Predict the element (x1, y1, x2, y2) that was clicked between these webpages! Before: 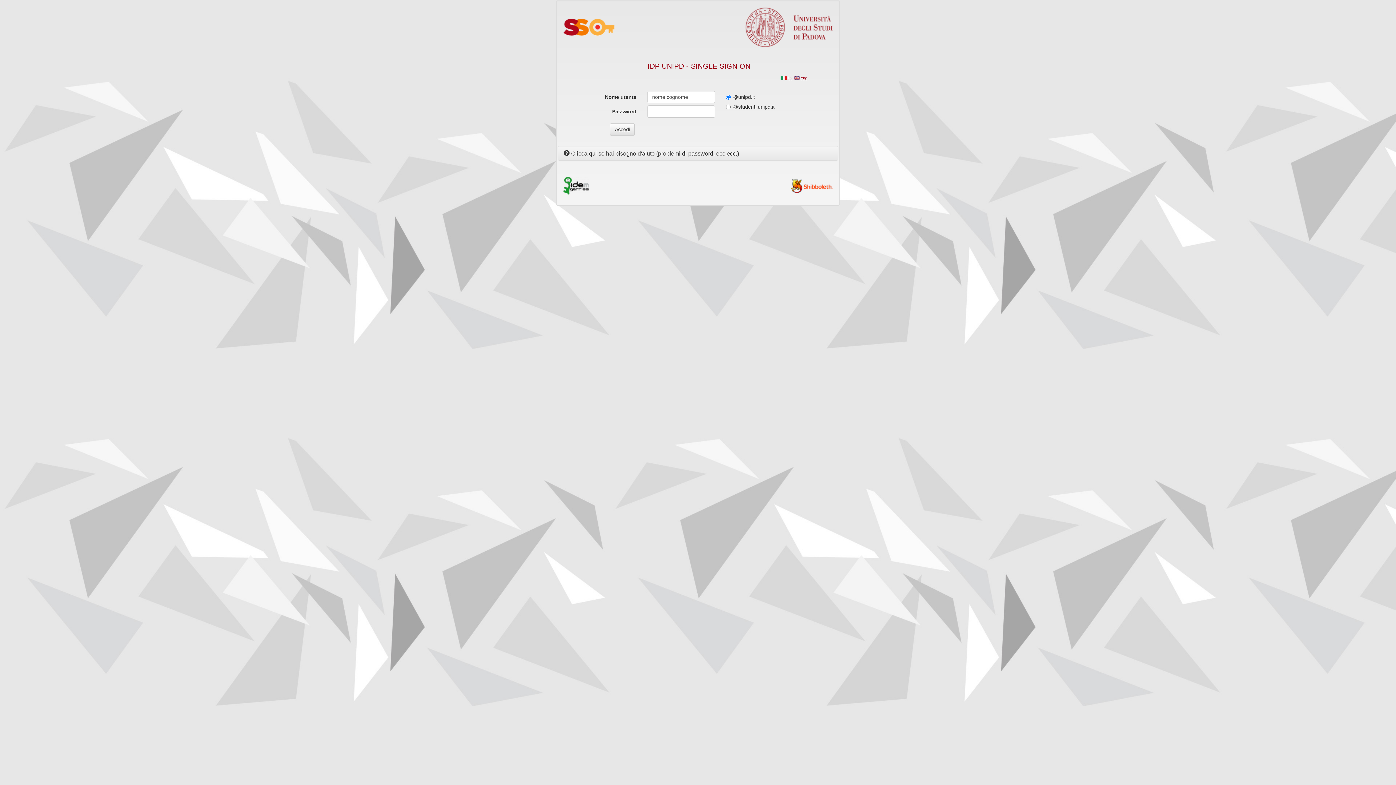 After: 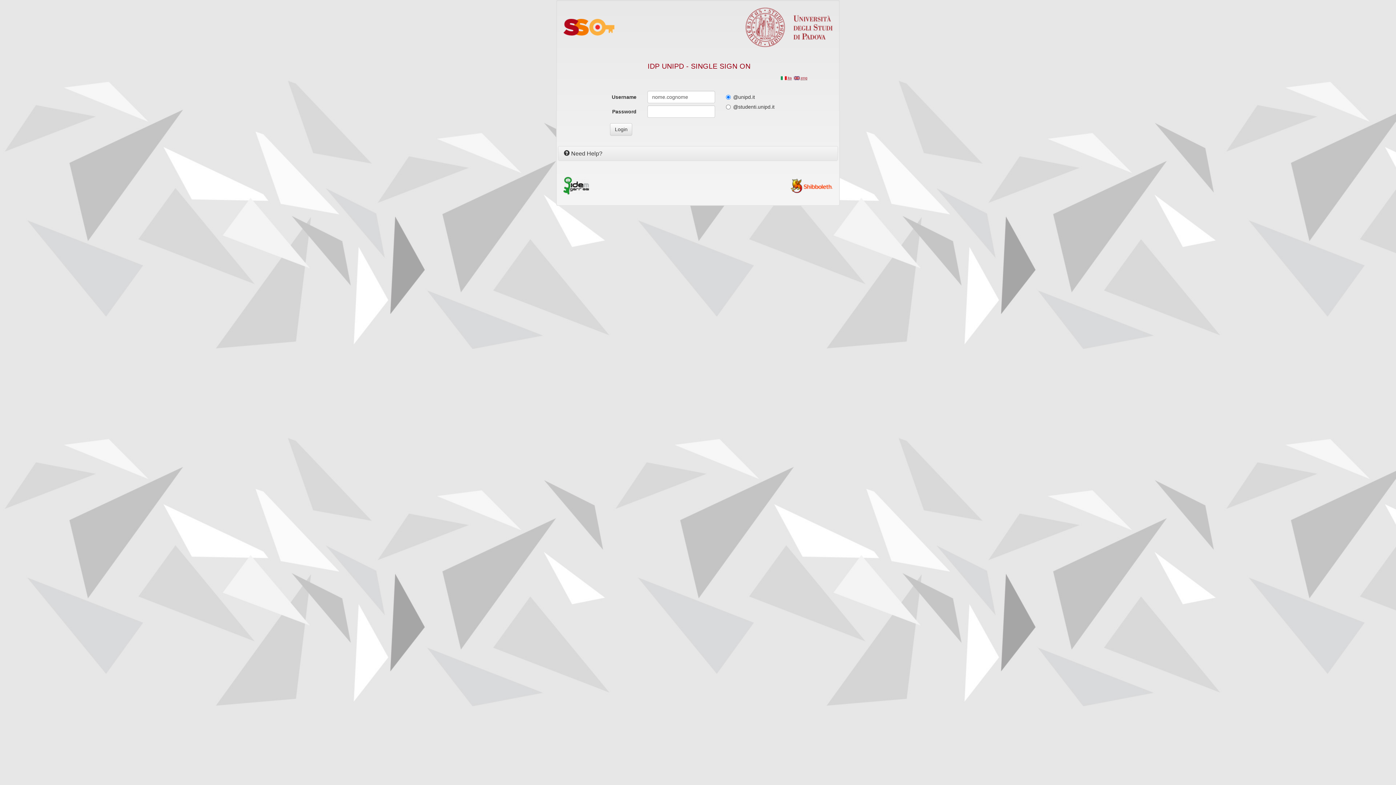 Action: label: eng bbox: (801, 75, 807, 80)